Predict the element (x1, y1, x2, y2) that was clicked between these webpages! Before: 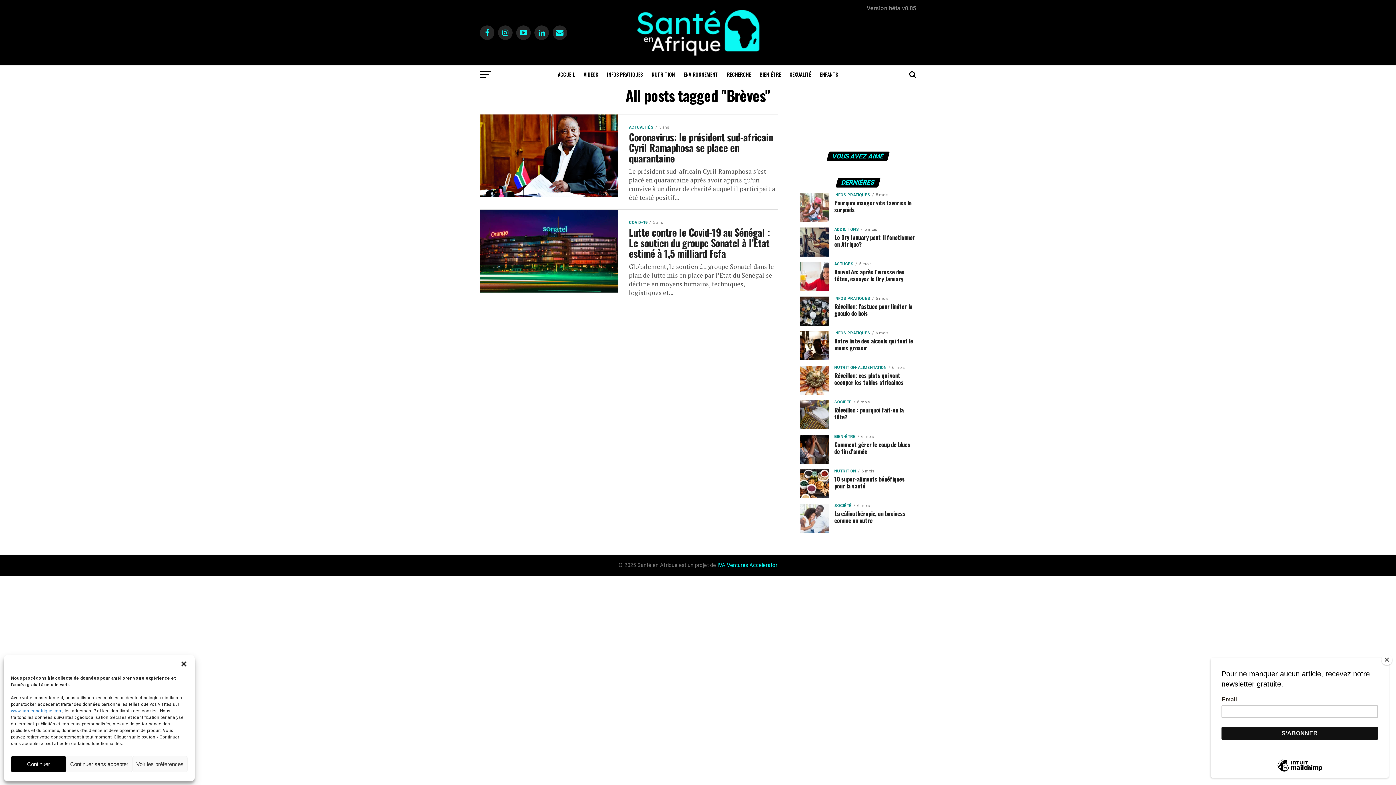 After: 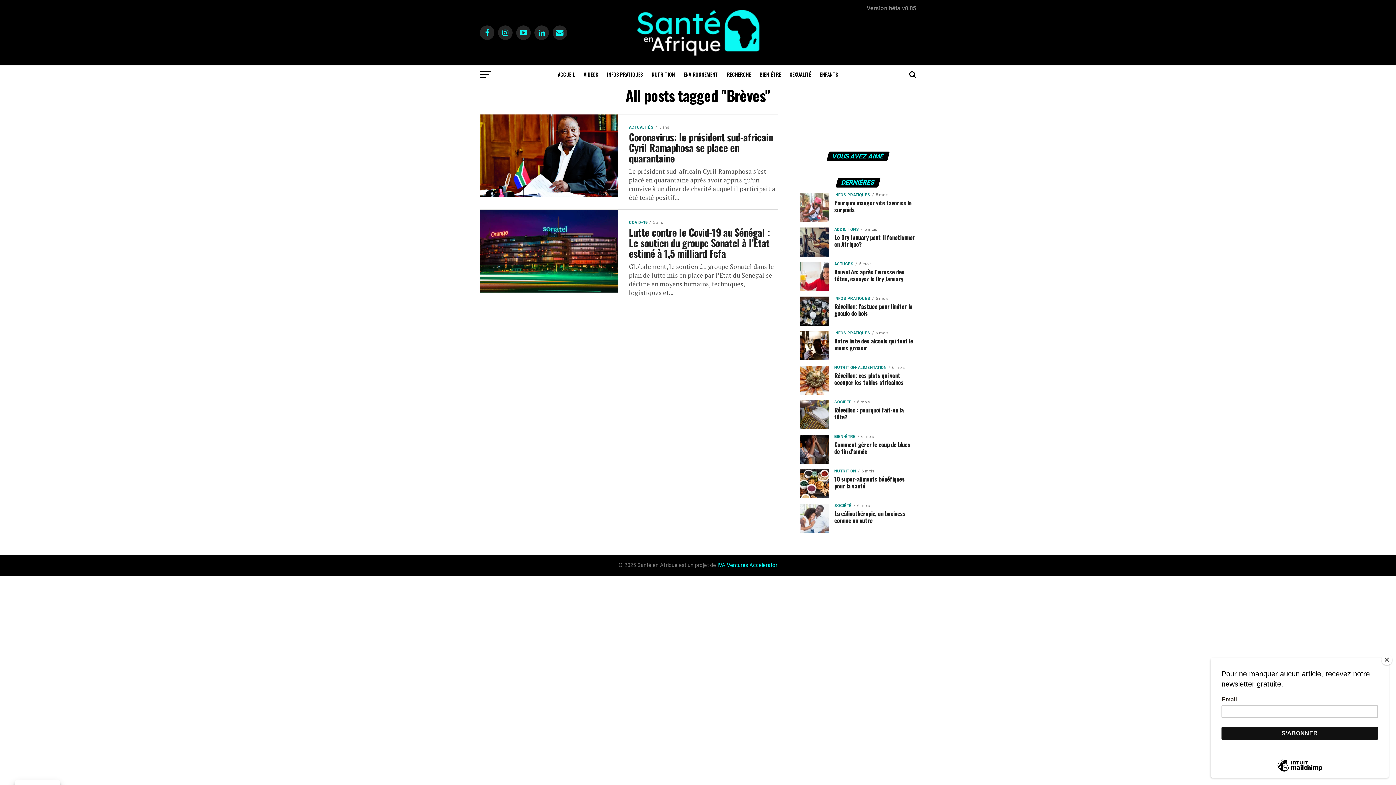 Action: label: close-dialog bbox: (180, 660, 187, 668)